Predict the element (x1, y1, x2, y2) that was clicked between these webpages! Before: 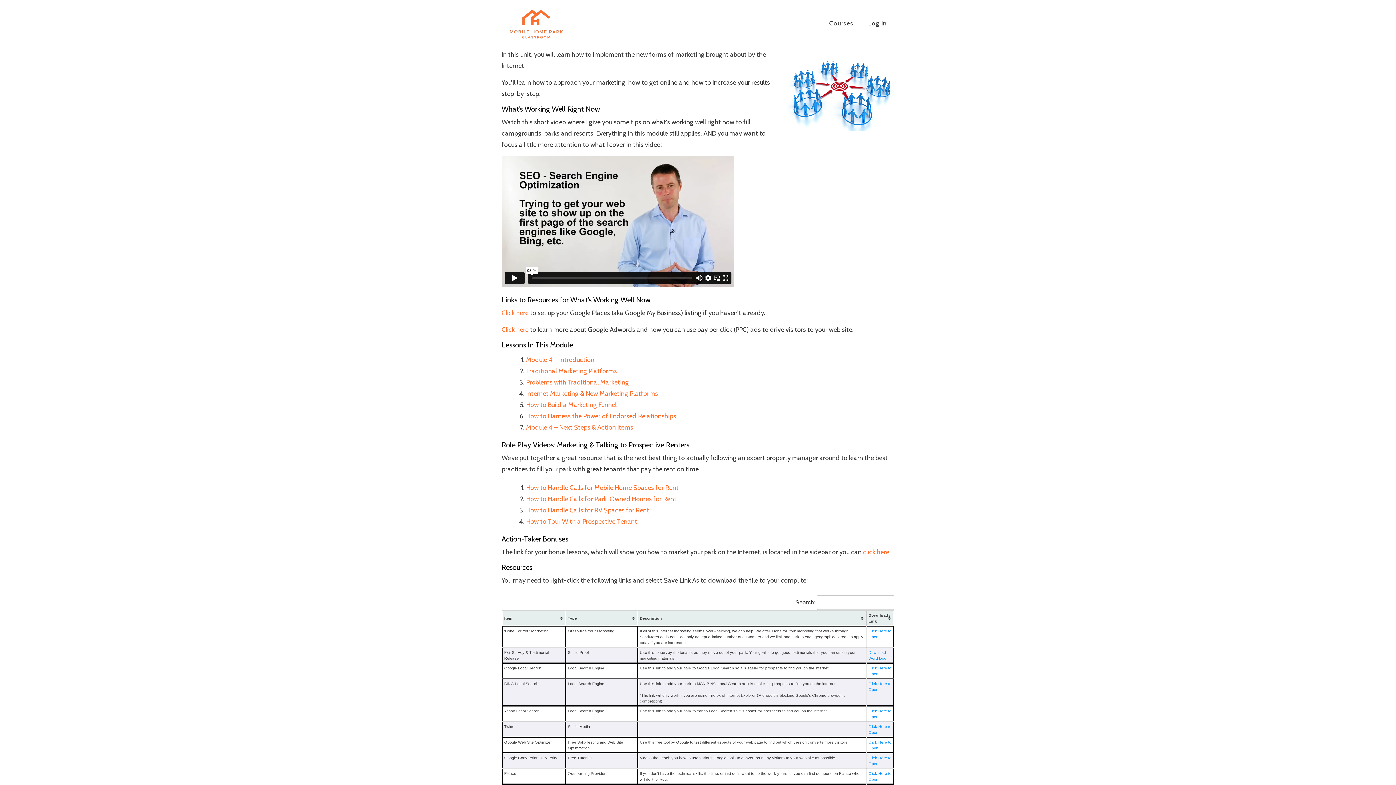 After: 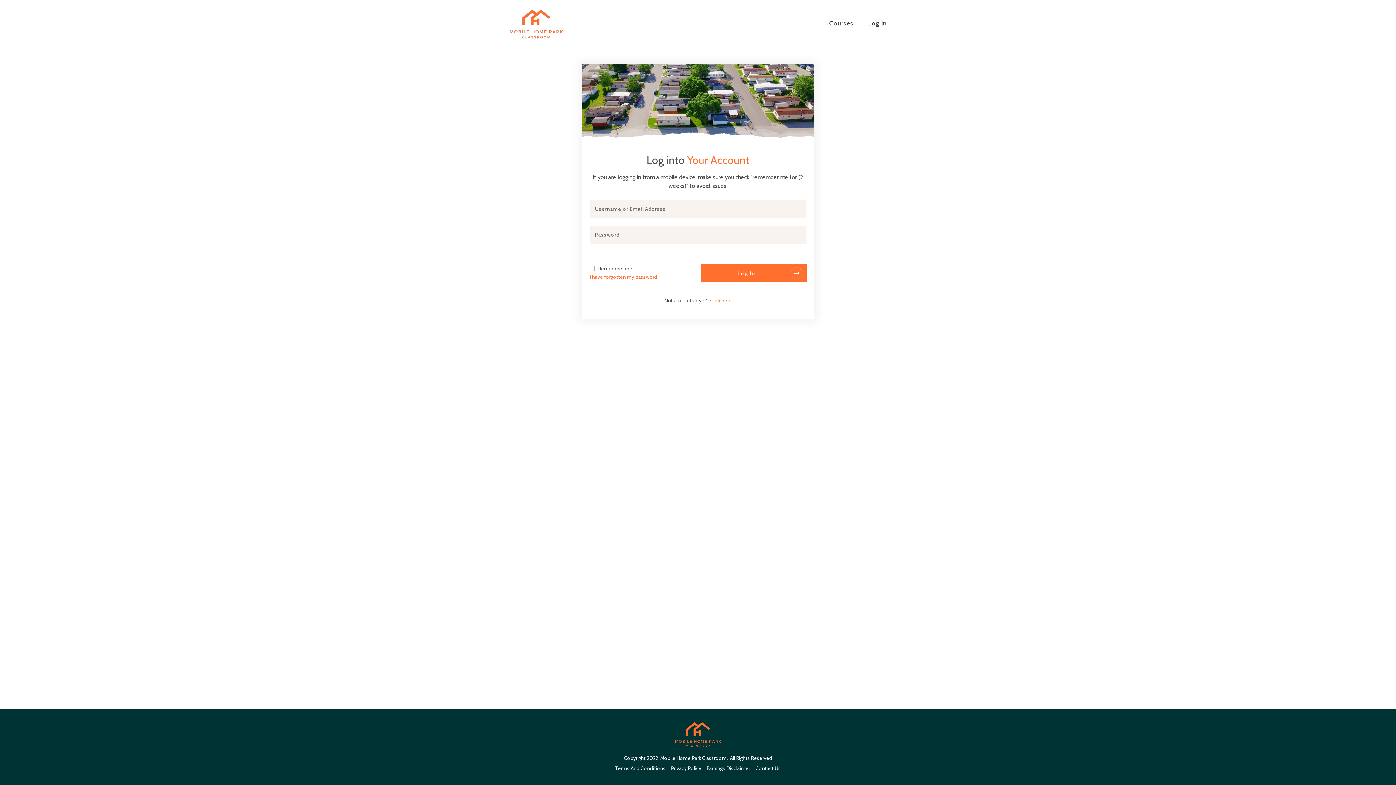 Action: bbox: (868, 17, 887, 29) label: Log In